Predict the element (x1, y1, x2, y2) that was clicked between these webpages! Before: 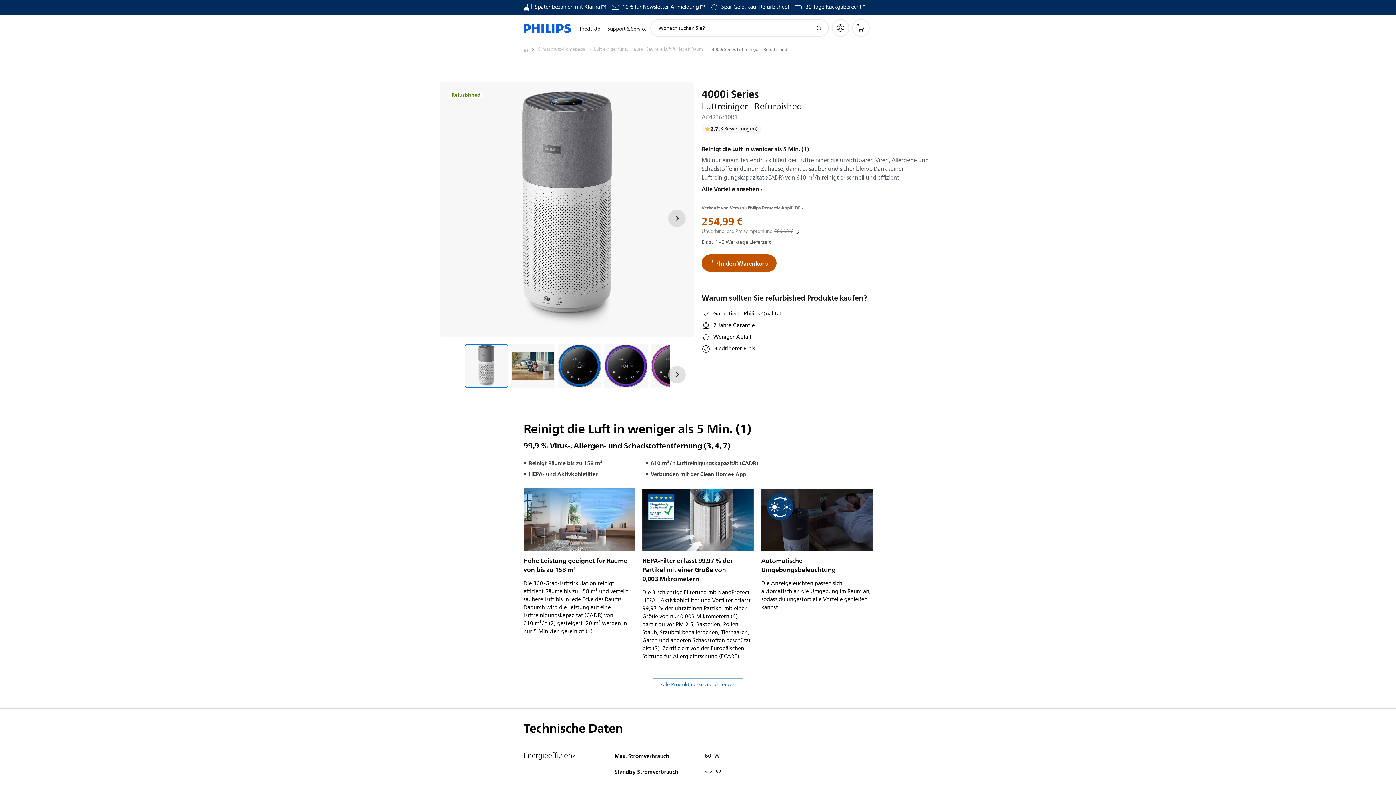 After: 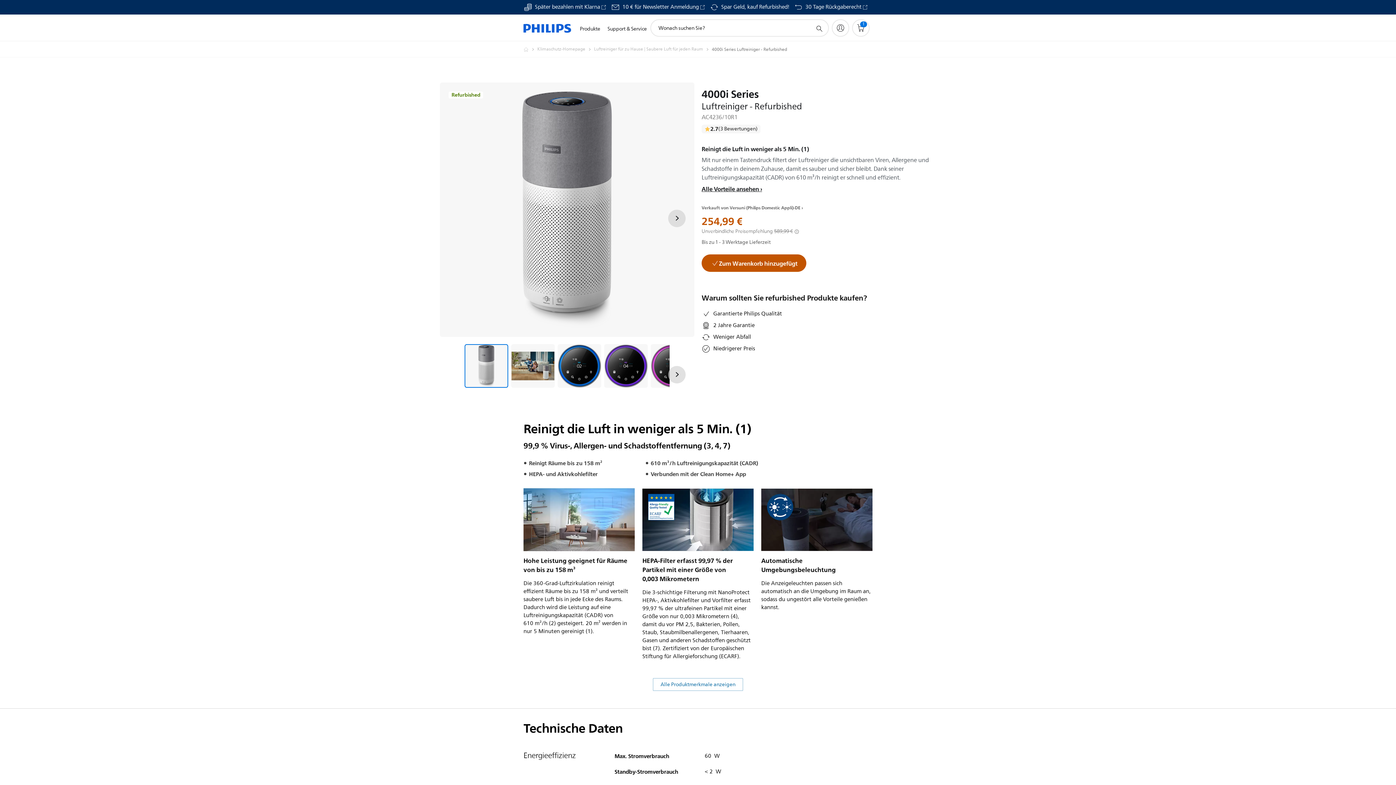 Action: label: In den Warenkorb bbox: (701, 254, 776, 272)